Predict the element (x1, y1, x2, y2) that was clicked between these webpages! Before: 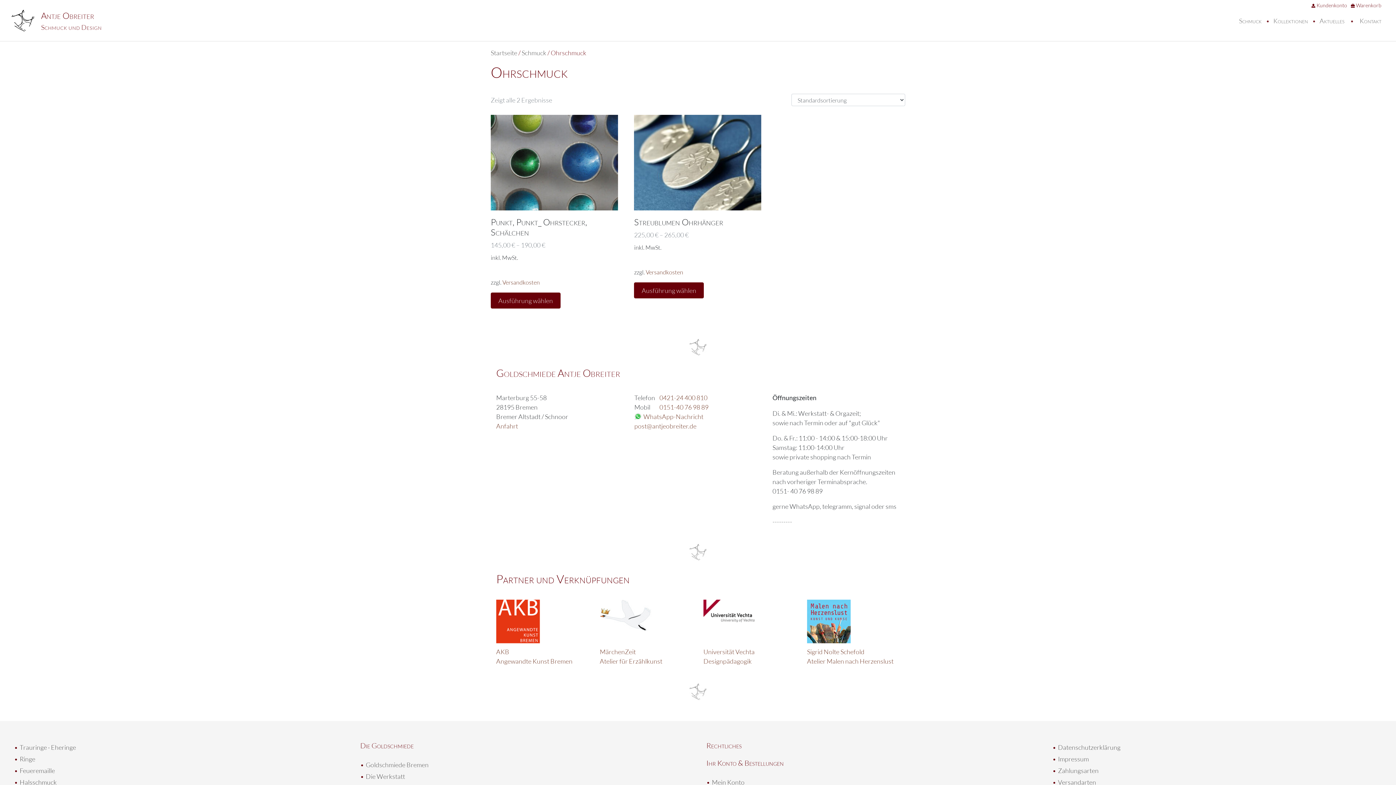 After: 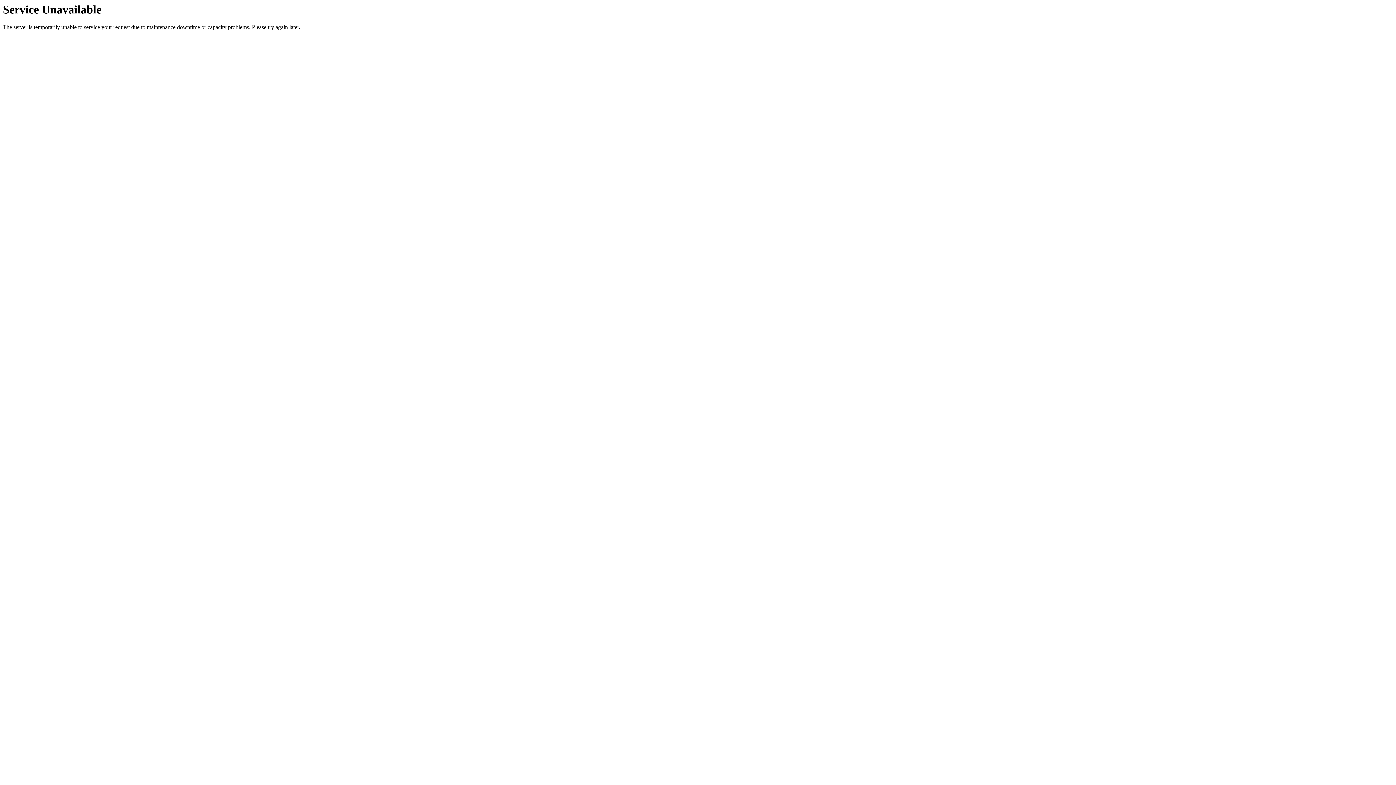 Action: bbox: (365, 761, 428, 769) label: Goldschmiede Bremen